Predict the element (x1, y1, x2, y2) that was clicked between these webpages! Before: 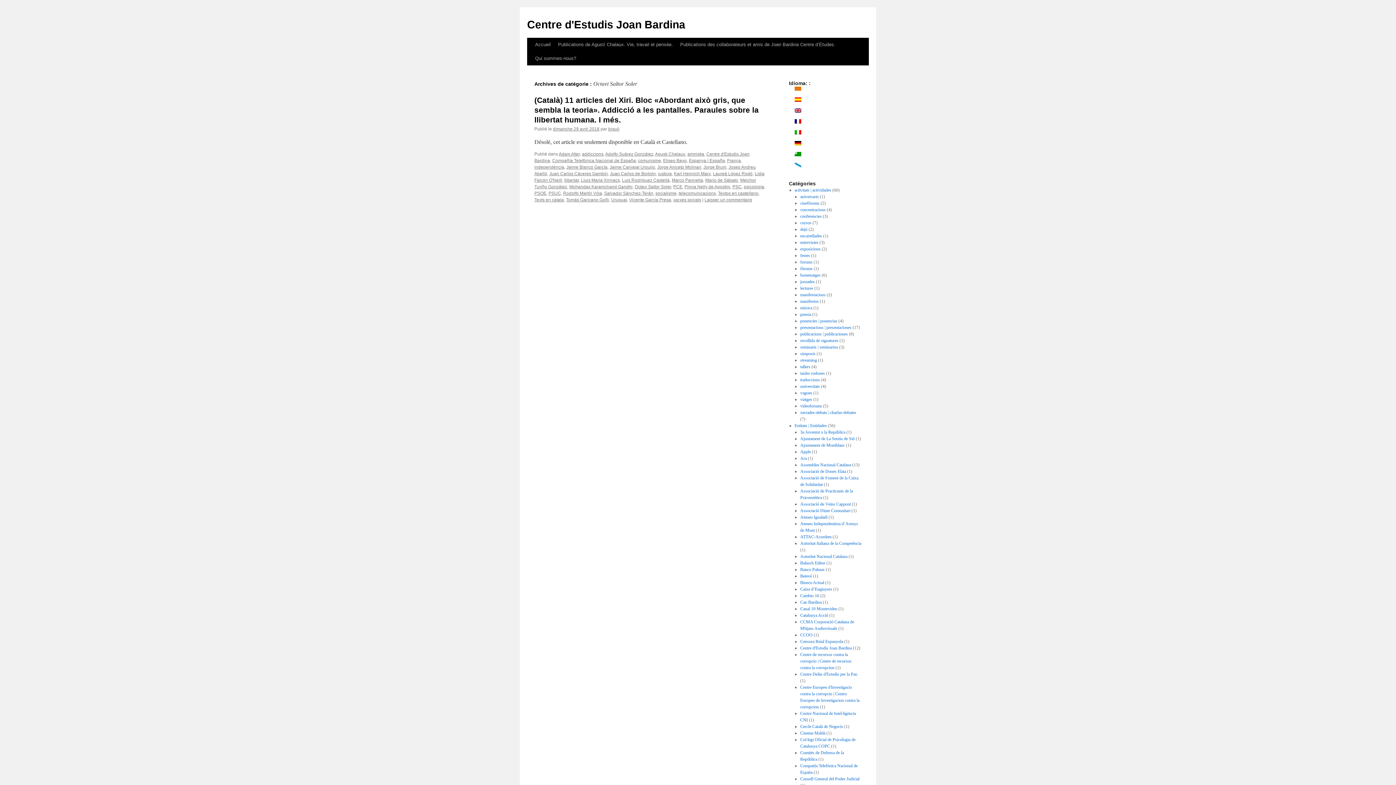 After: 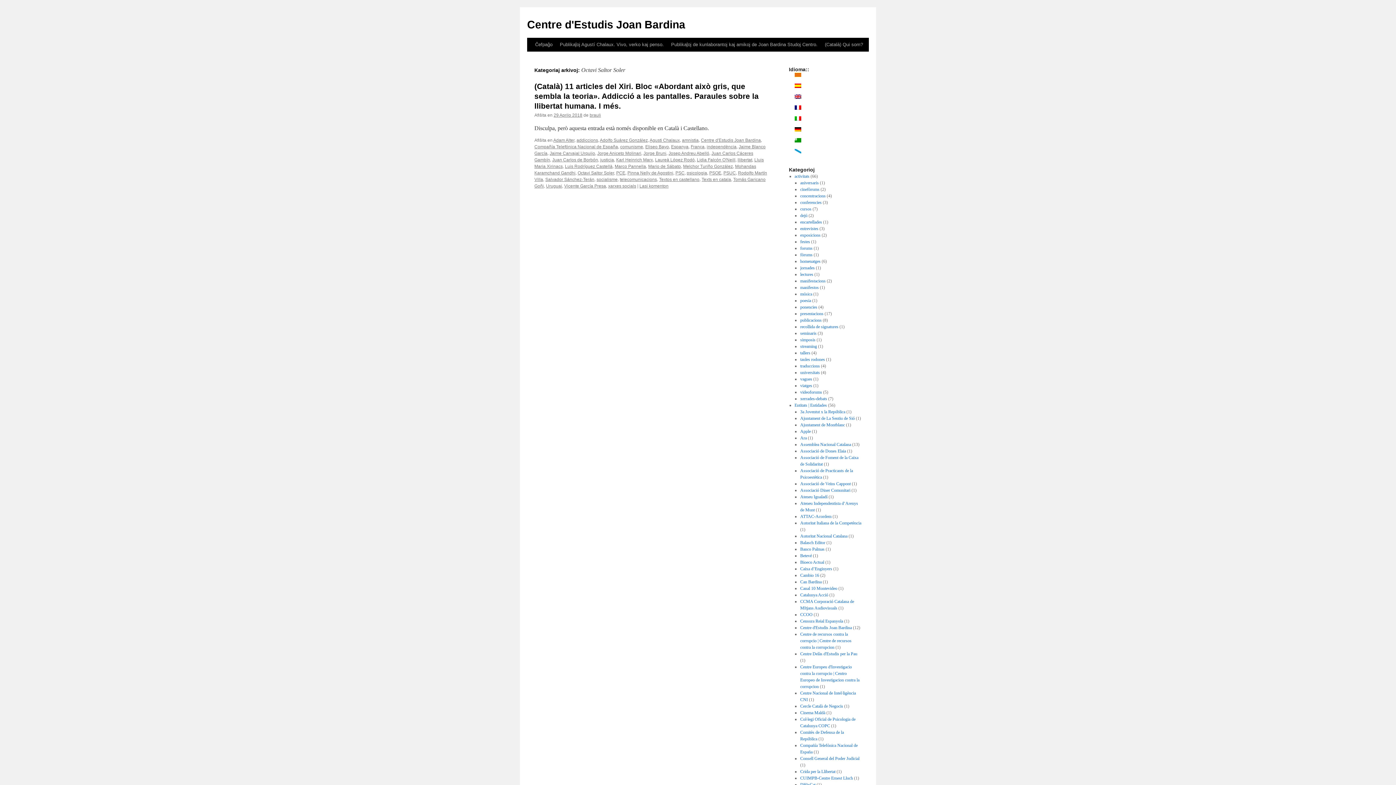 Action: bbox: (794, 152, 808, 156)